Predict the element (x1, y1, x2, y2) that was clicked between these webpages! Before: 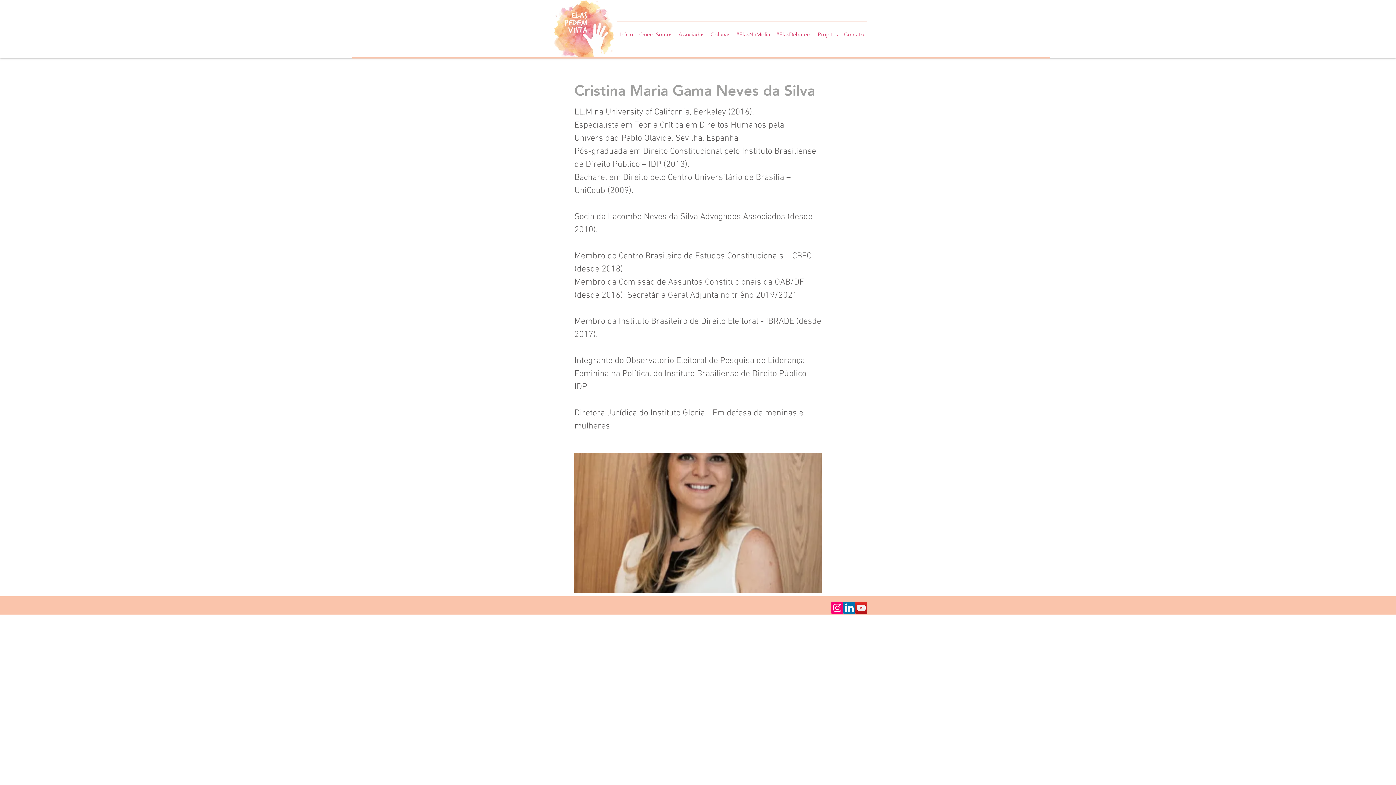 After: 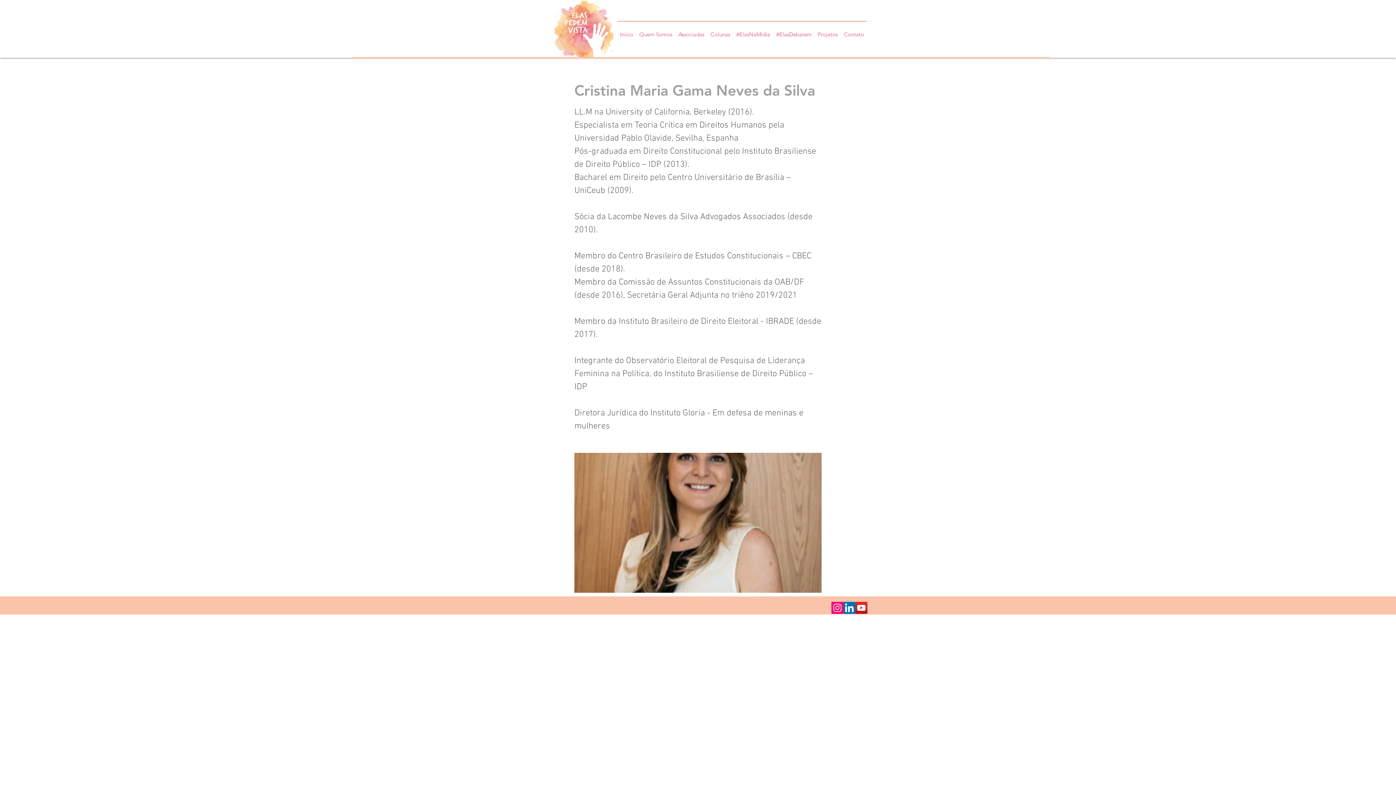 Action: label: YouTube ícone social bbox: (855, 602, 867, 614)